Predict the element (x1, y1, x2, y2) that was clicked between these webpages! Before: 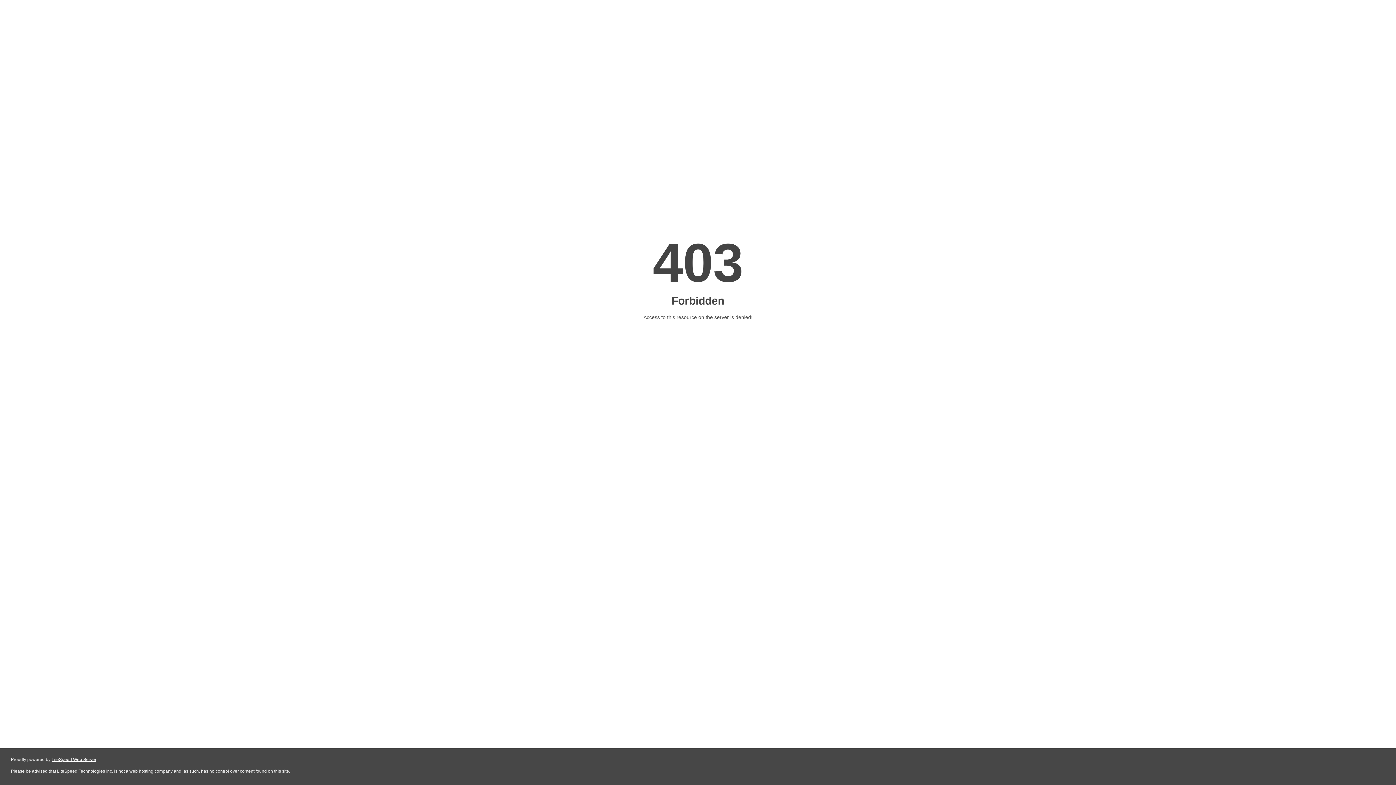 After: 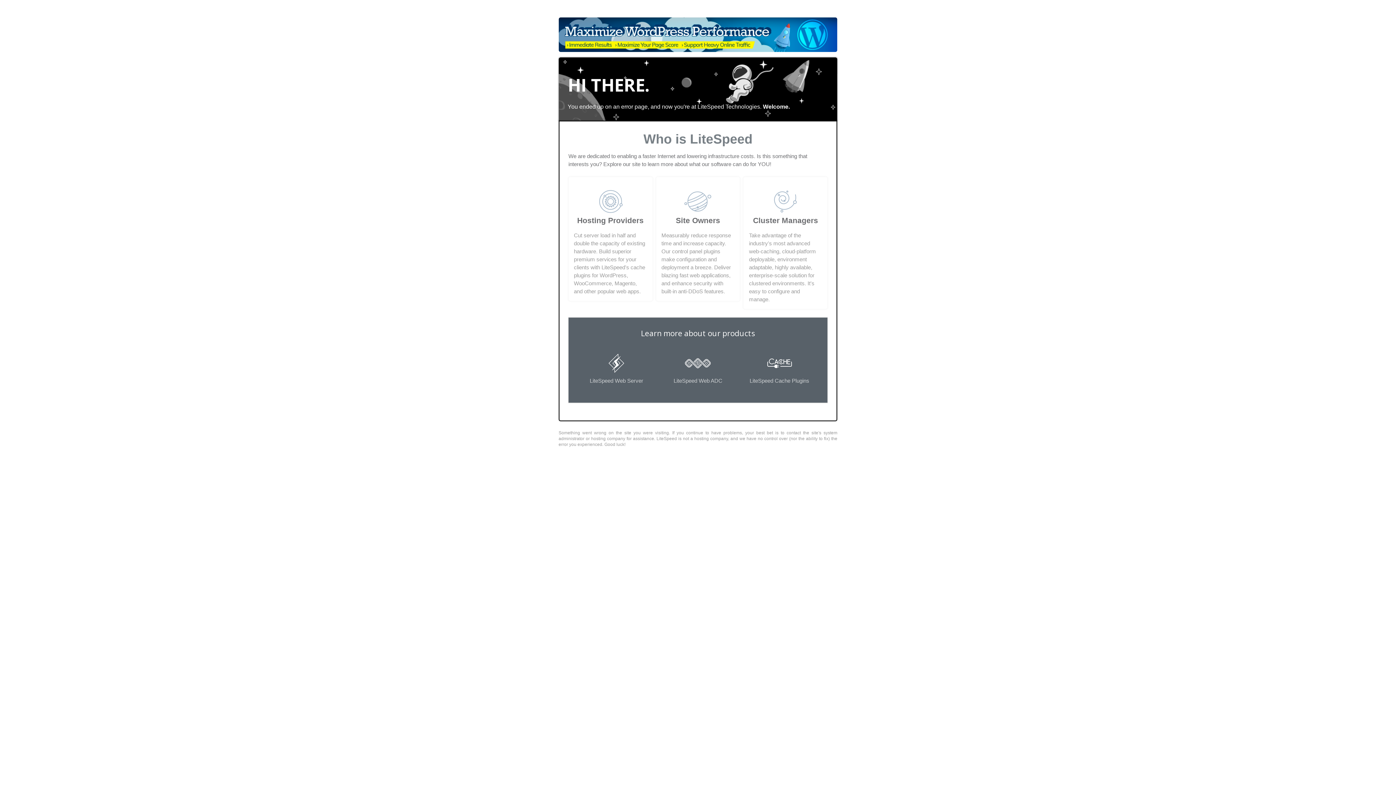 Action: bbox: (51, 757, 96, 762) label: LiteSpeed Web Server